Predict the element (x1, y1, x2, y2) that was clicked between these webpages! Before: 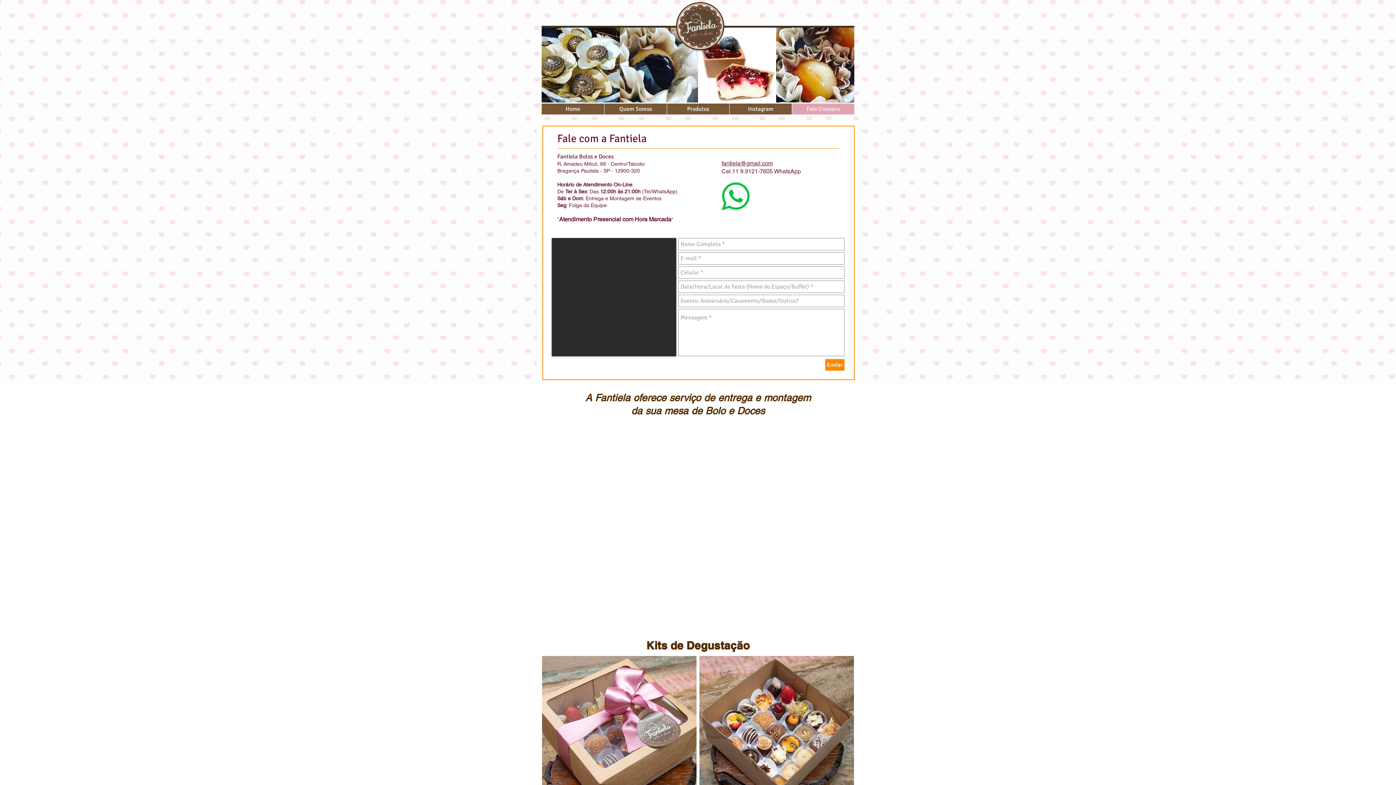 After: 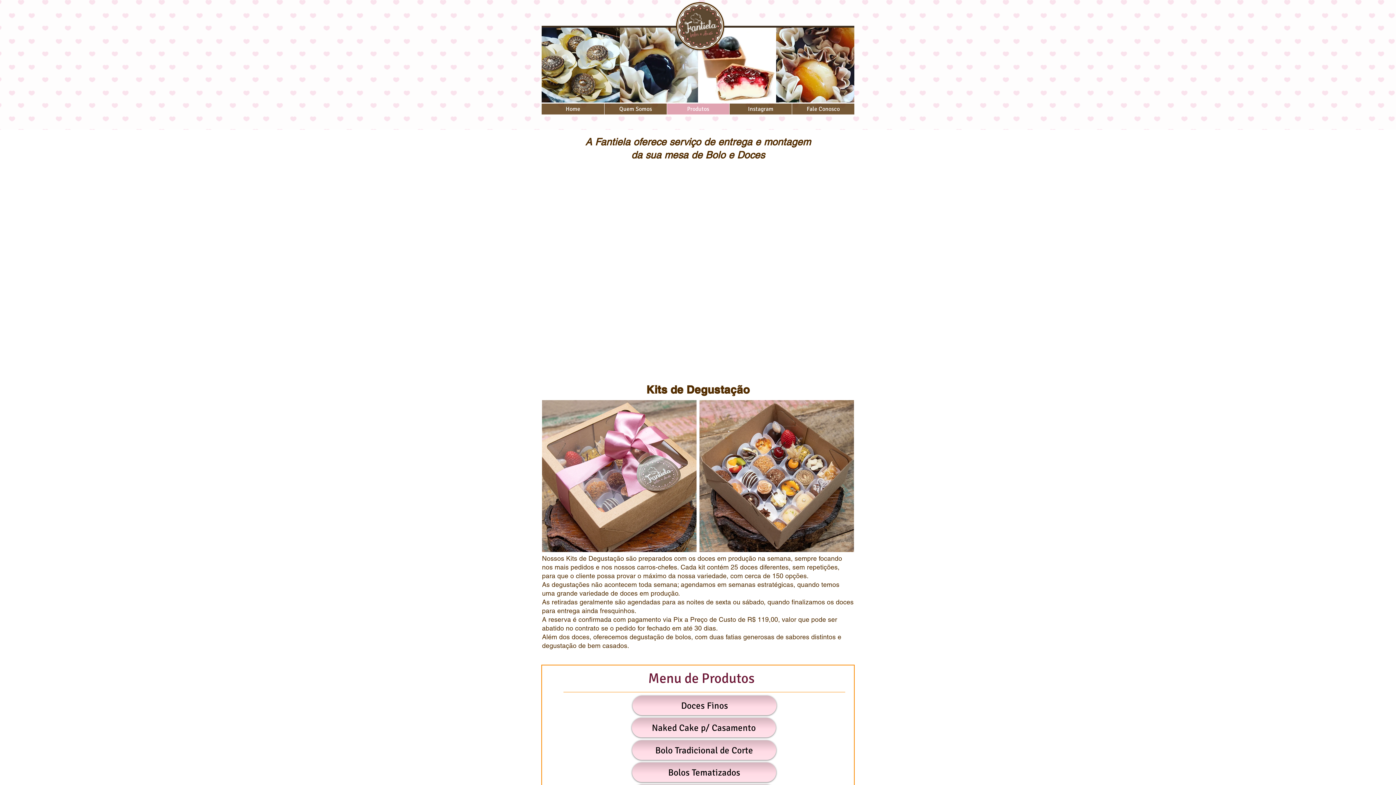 Action: label: Produtos bbox: (666, 103, 729, 114)